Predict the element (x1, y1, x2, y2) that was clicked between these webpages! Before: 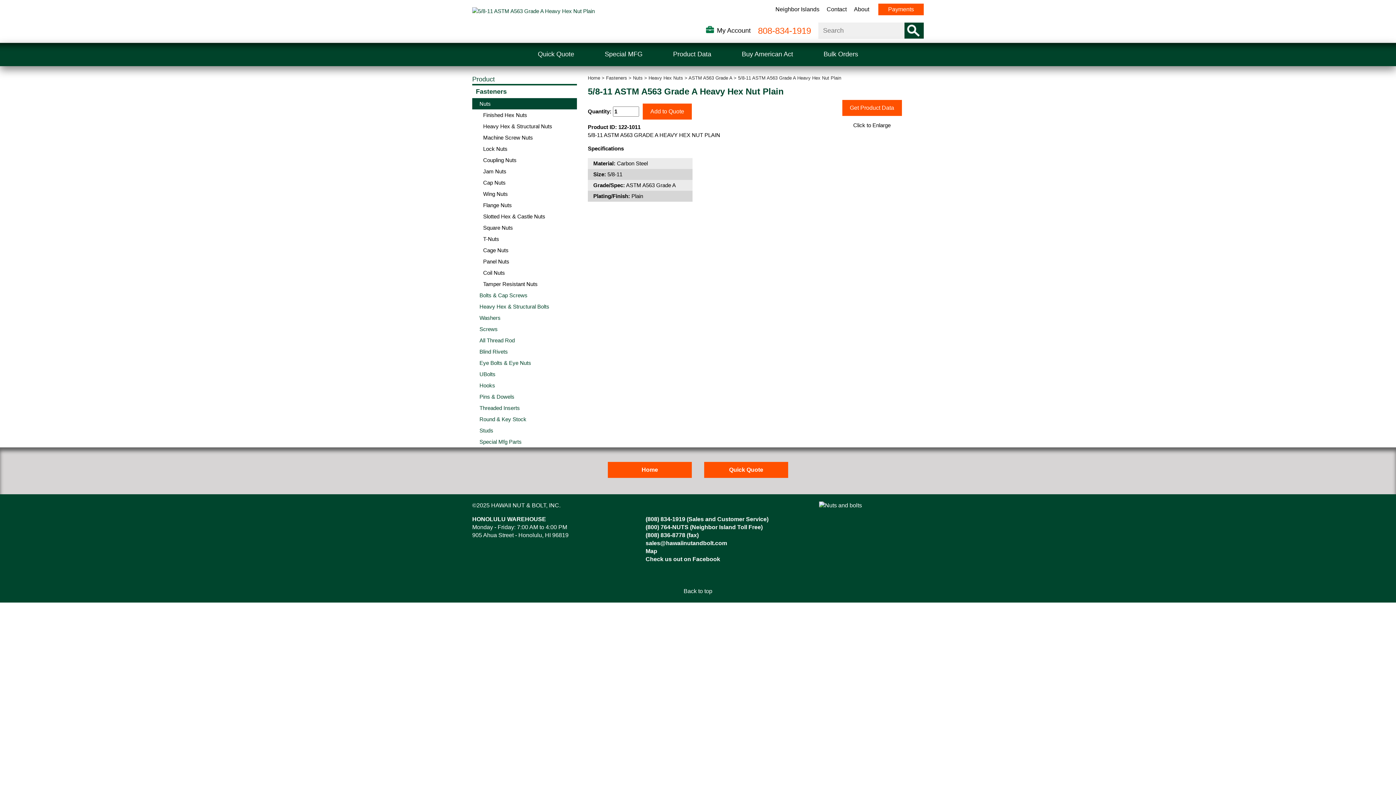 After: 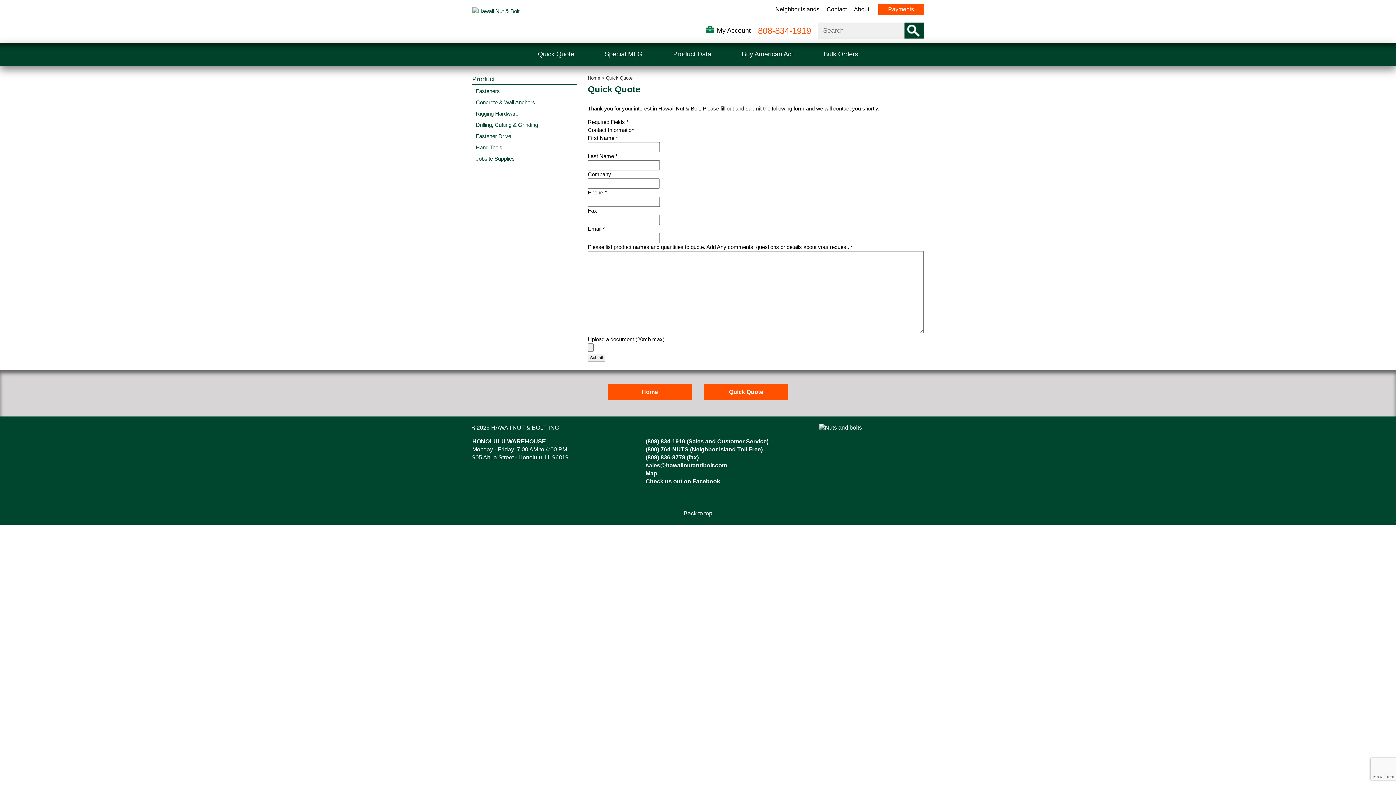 Action: label: Quick Quote bbox: (522, 42, 589, 66)